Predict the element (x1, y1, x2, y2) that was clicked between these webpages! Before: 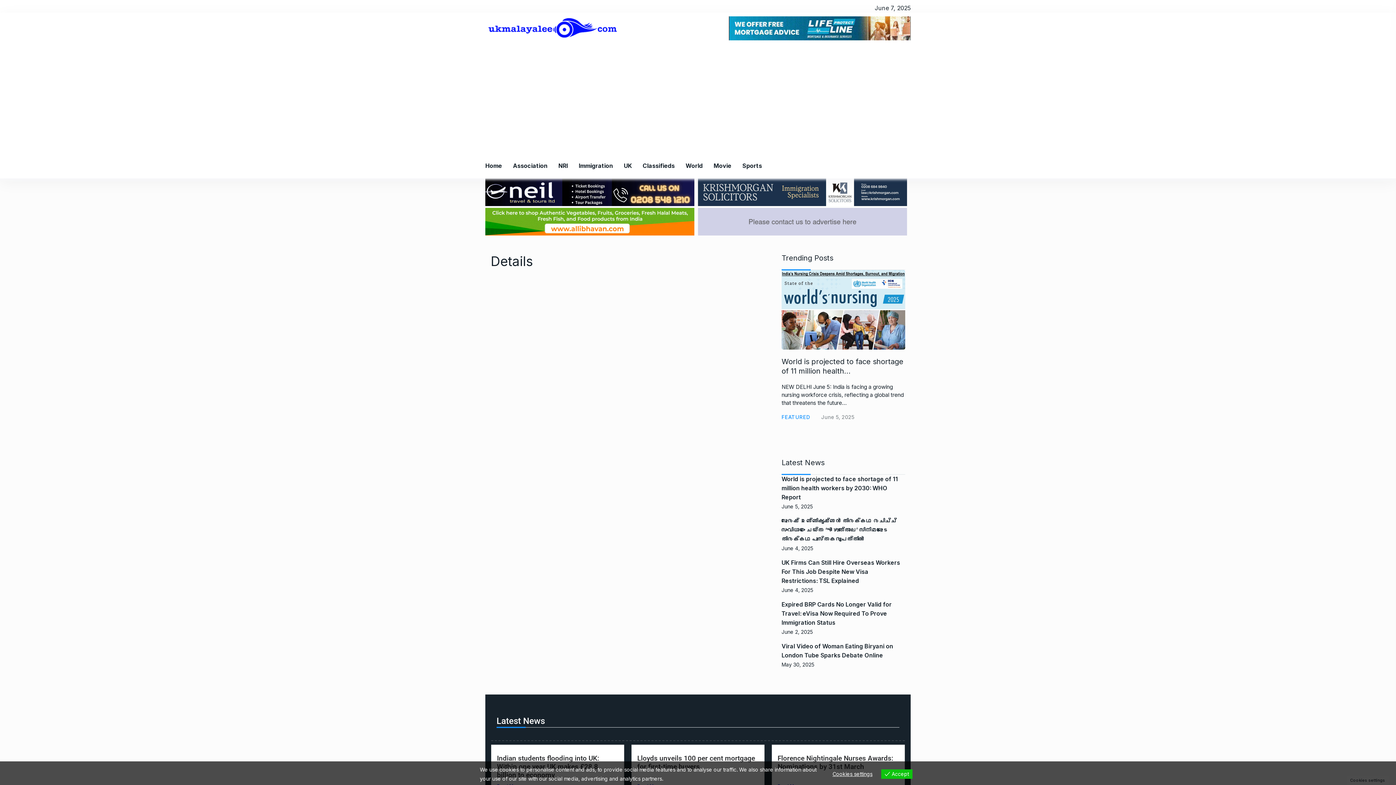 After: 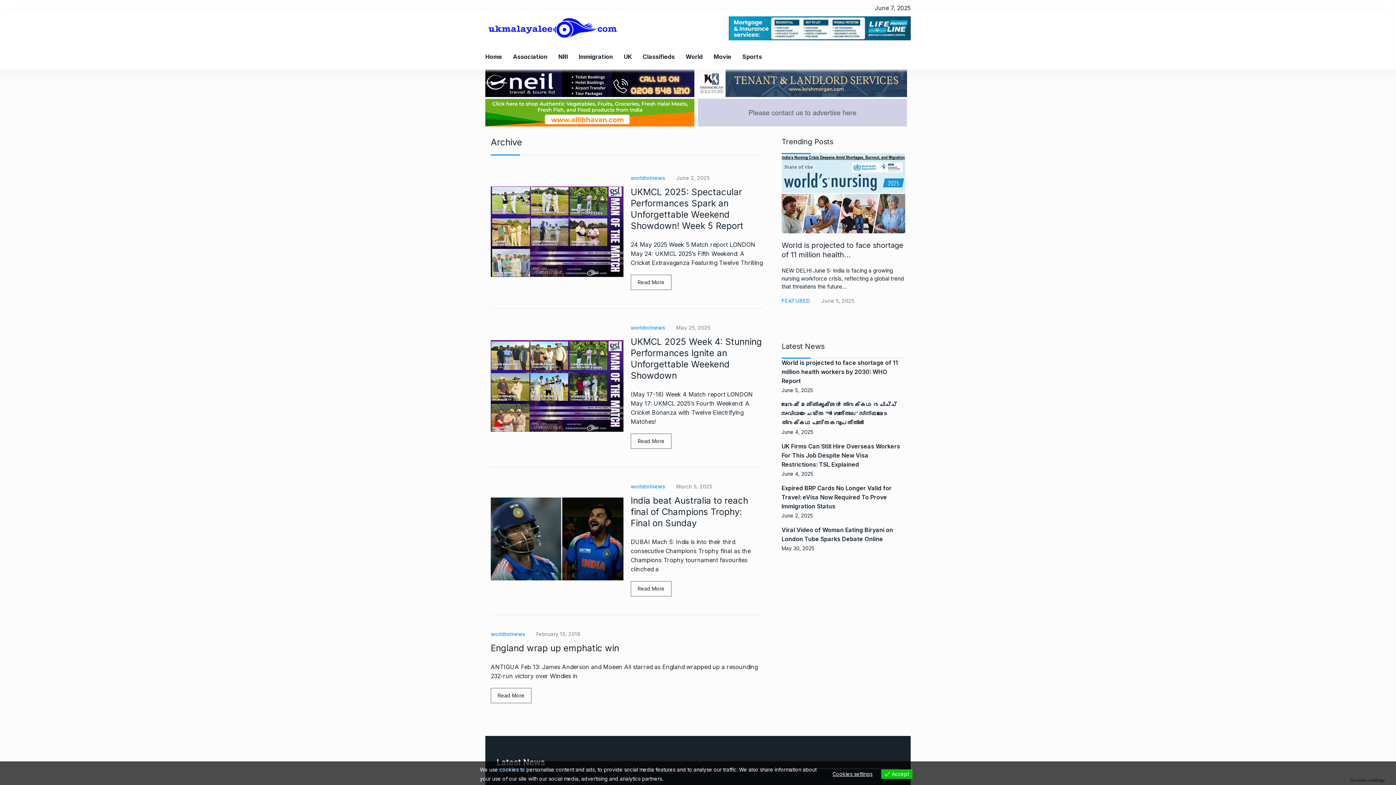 Action: bbox: (737, 152, 767, 178) label: Sports